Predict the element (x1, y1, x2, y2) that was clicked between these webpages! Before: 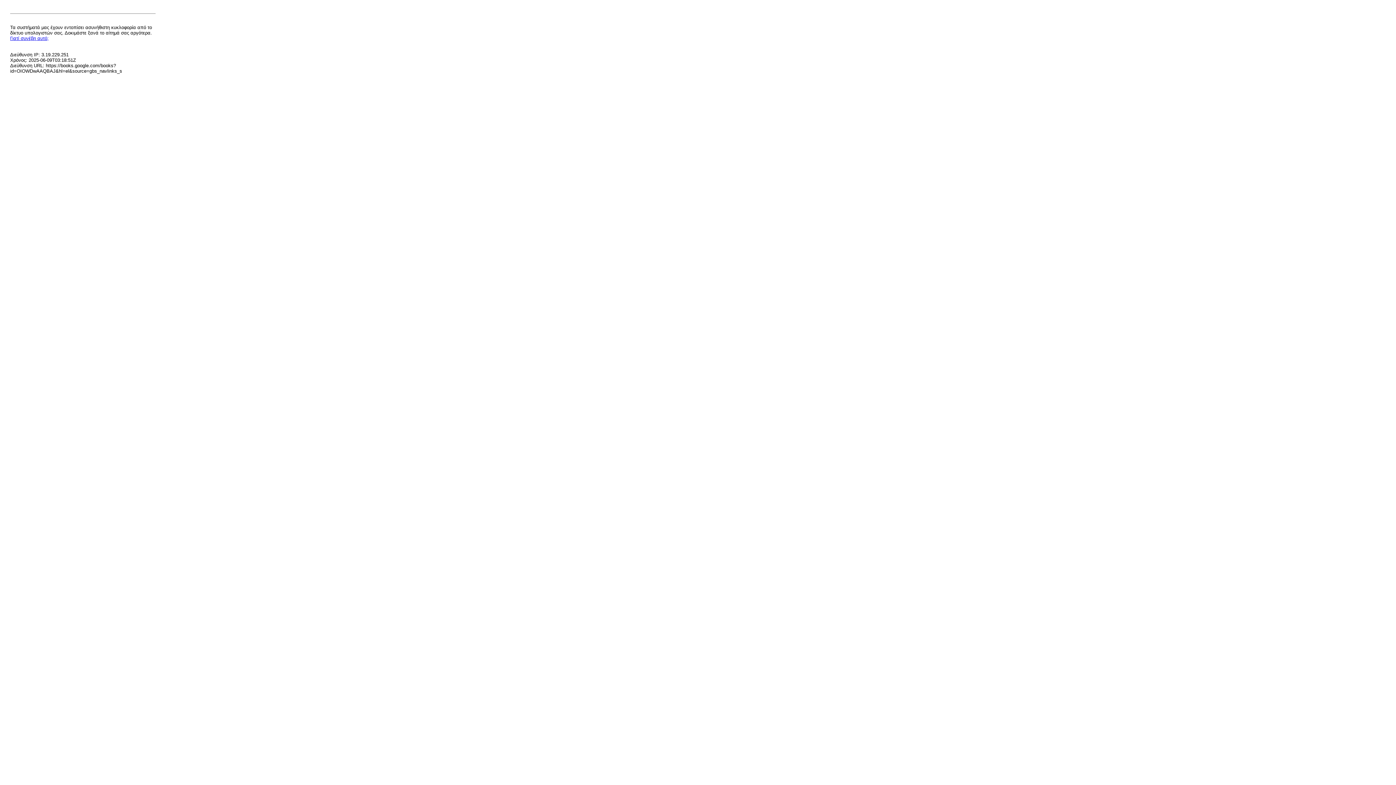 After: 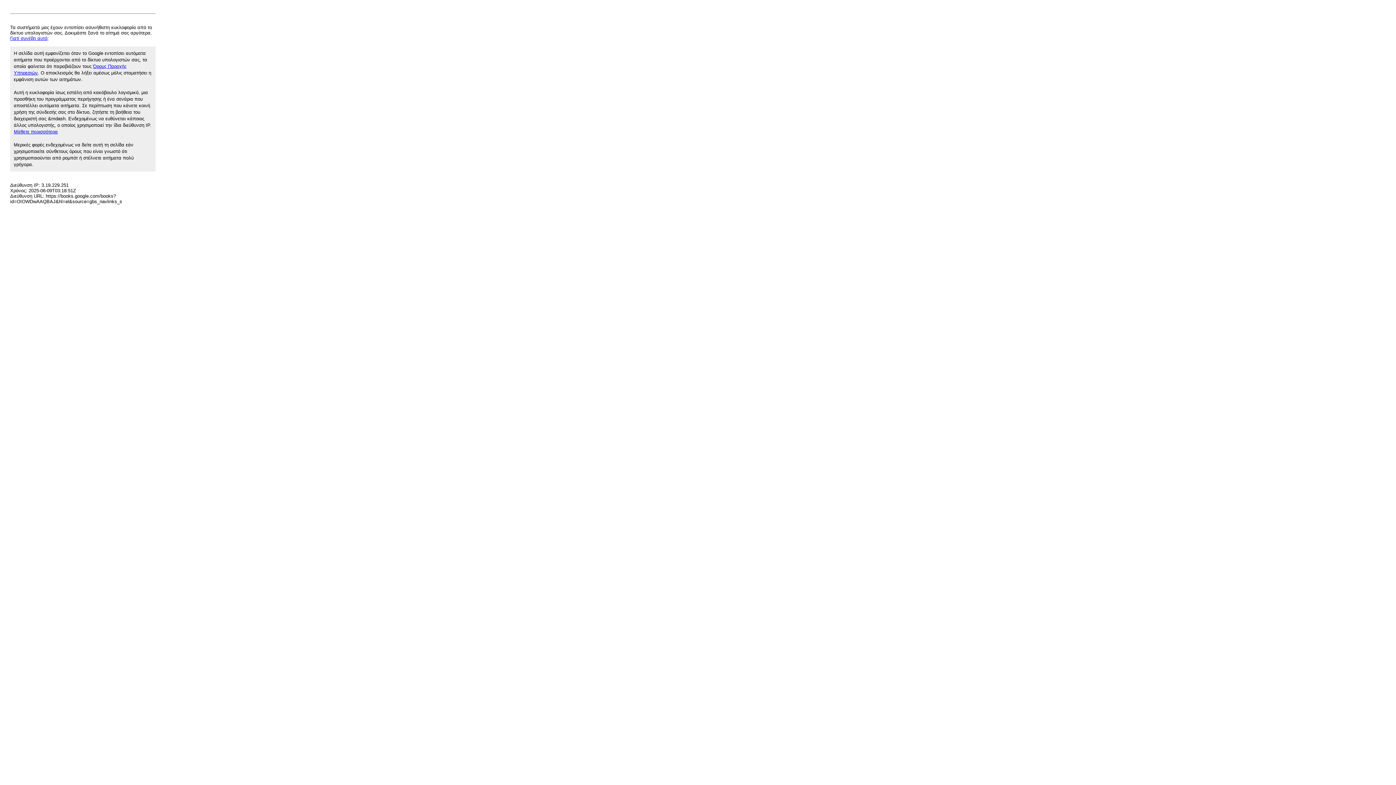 Action: bbox: (10, 35, 48, 41) label: Γιατί συνέβη αυτό;